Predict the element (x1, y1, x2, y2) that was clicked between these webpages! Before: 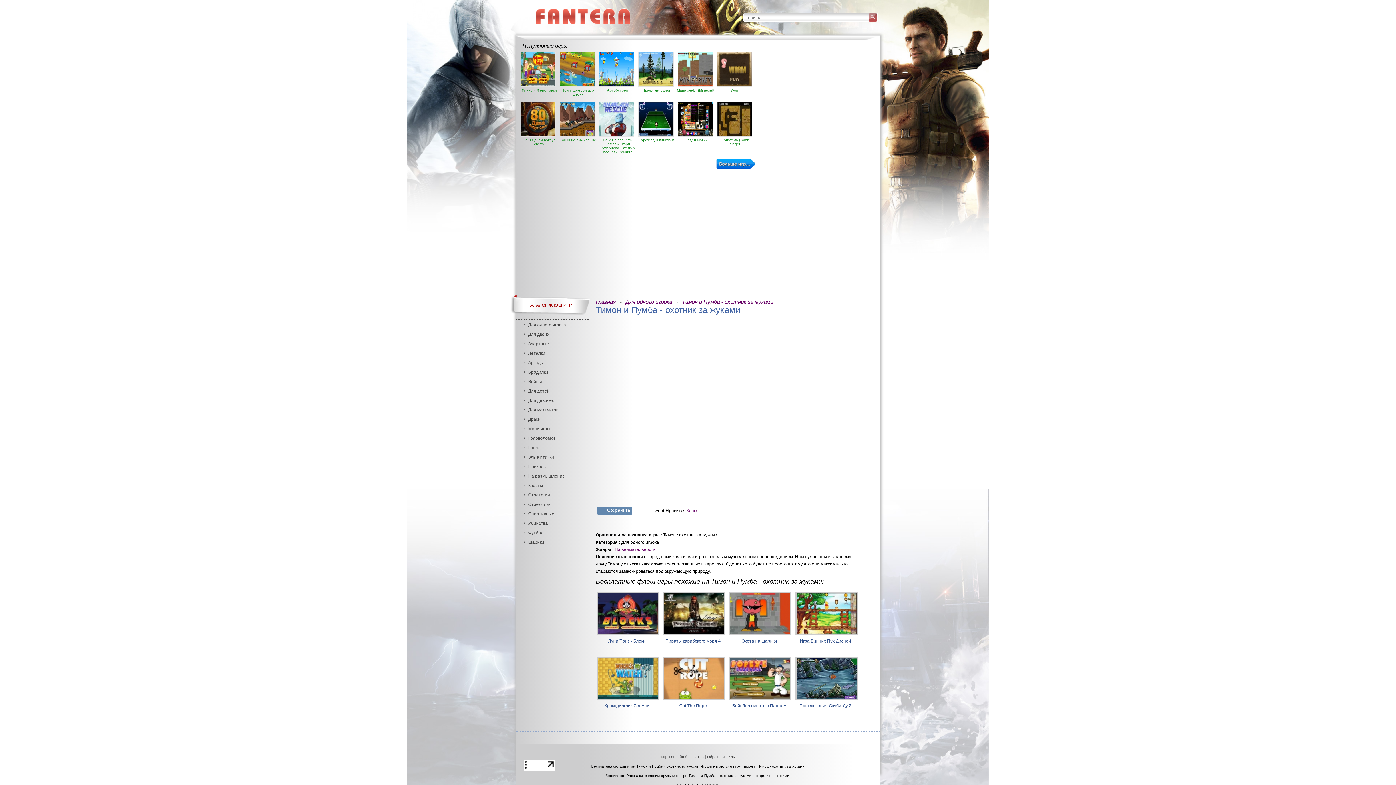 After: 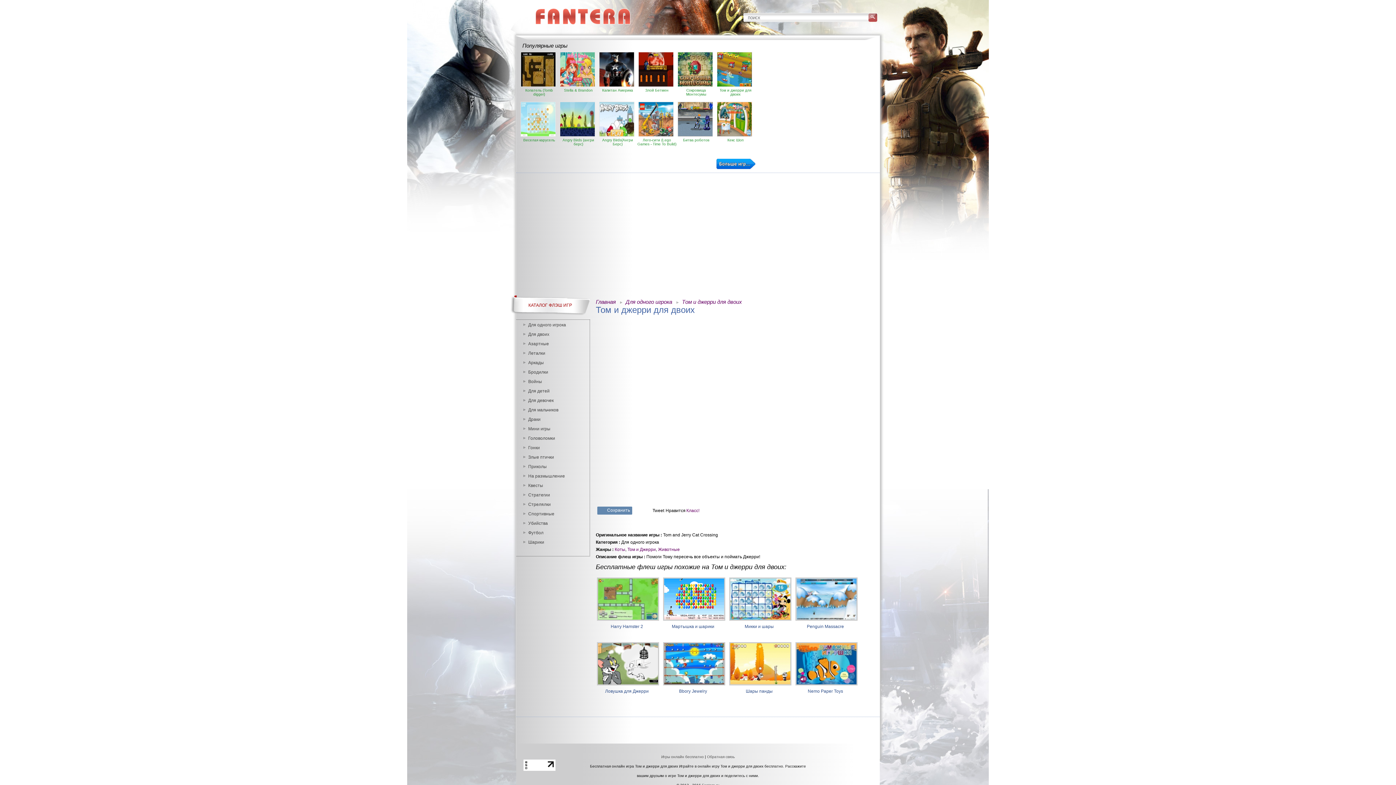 Action: bbox: (558, 52, 596, 101) label: Том и джерри для двоих